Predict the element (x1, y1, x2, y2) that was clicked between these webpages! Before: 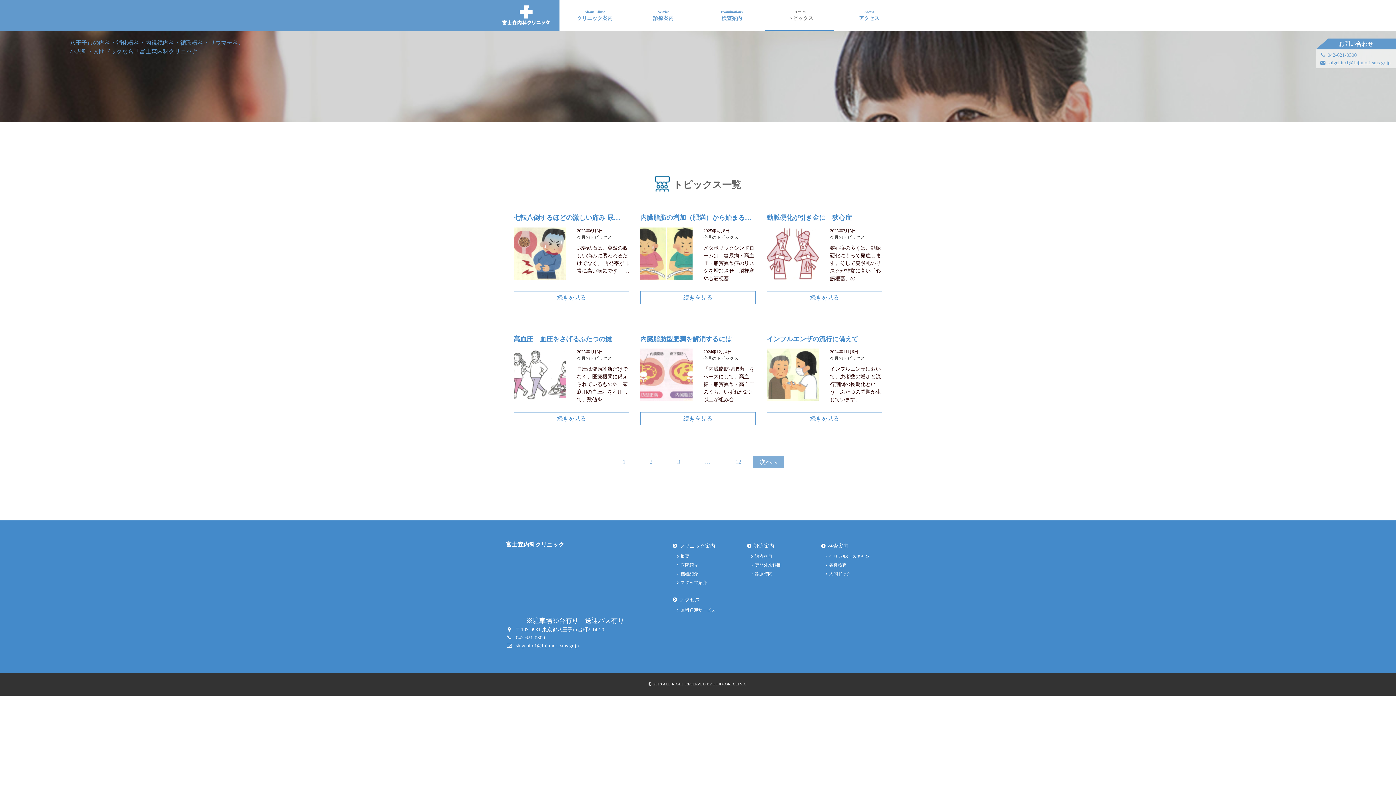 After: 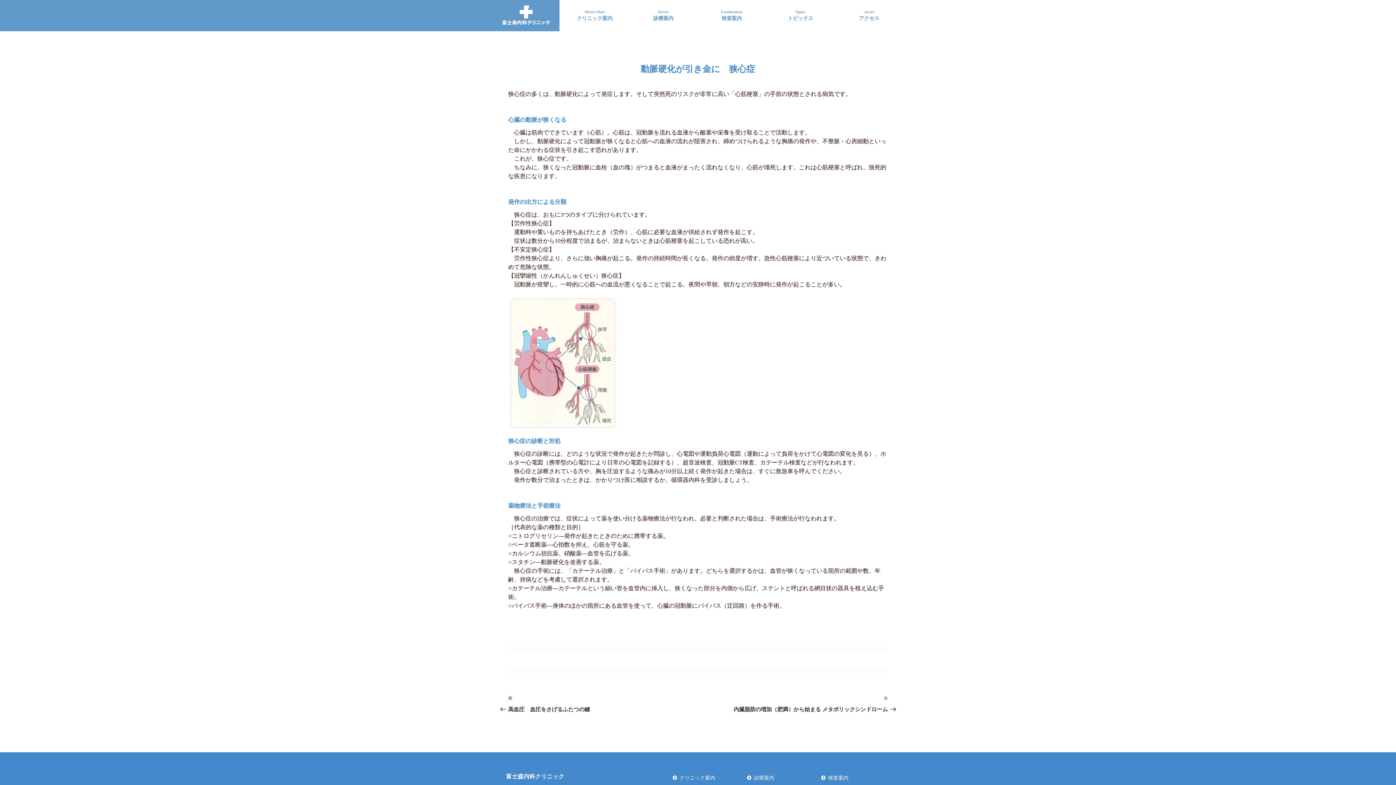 Action: bbox: (766, 214, 852, 221) label: 動脈硬化が引き金に　狭心症